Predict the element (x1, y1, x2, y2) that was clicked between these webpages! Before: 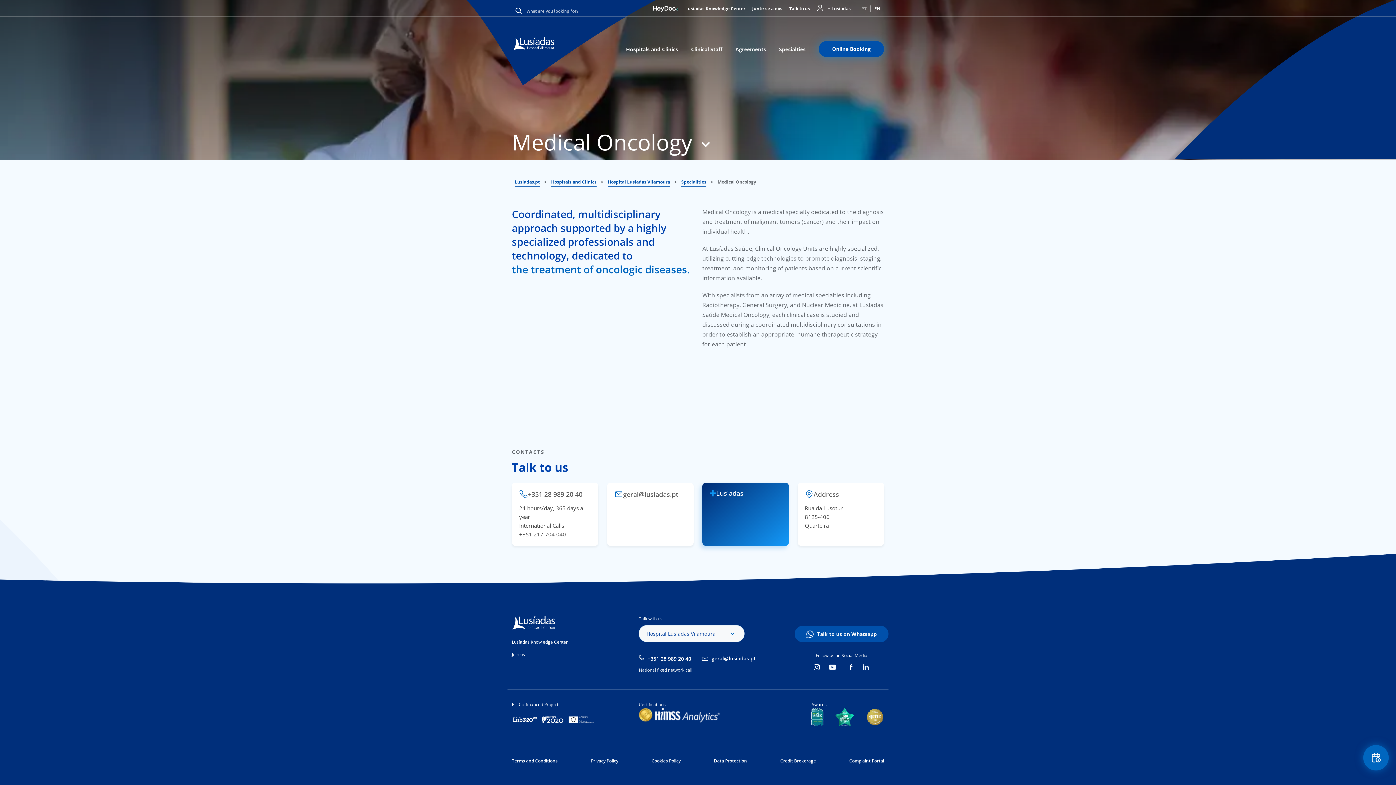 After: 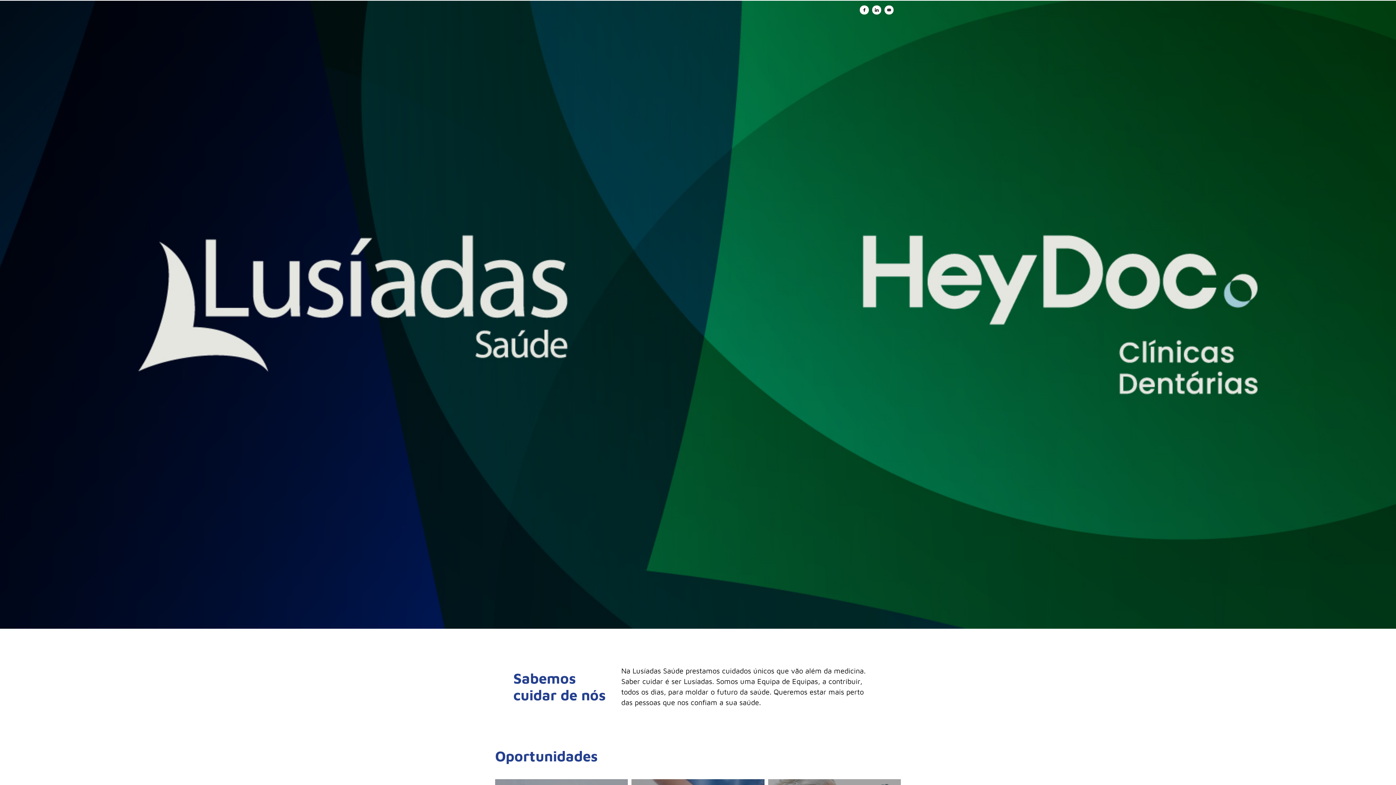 Action: bbox: (512, 651, 525, 658) label: Join us